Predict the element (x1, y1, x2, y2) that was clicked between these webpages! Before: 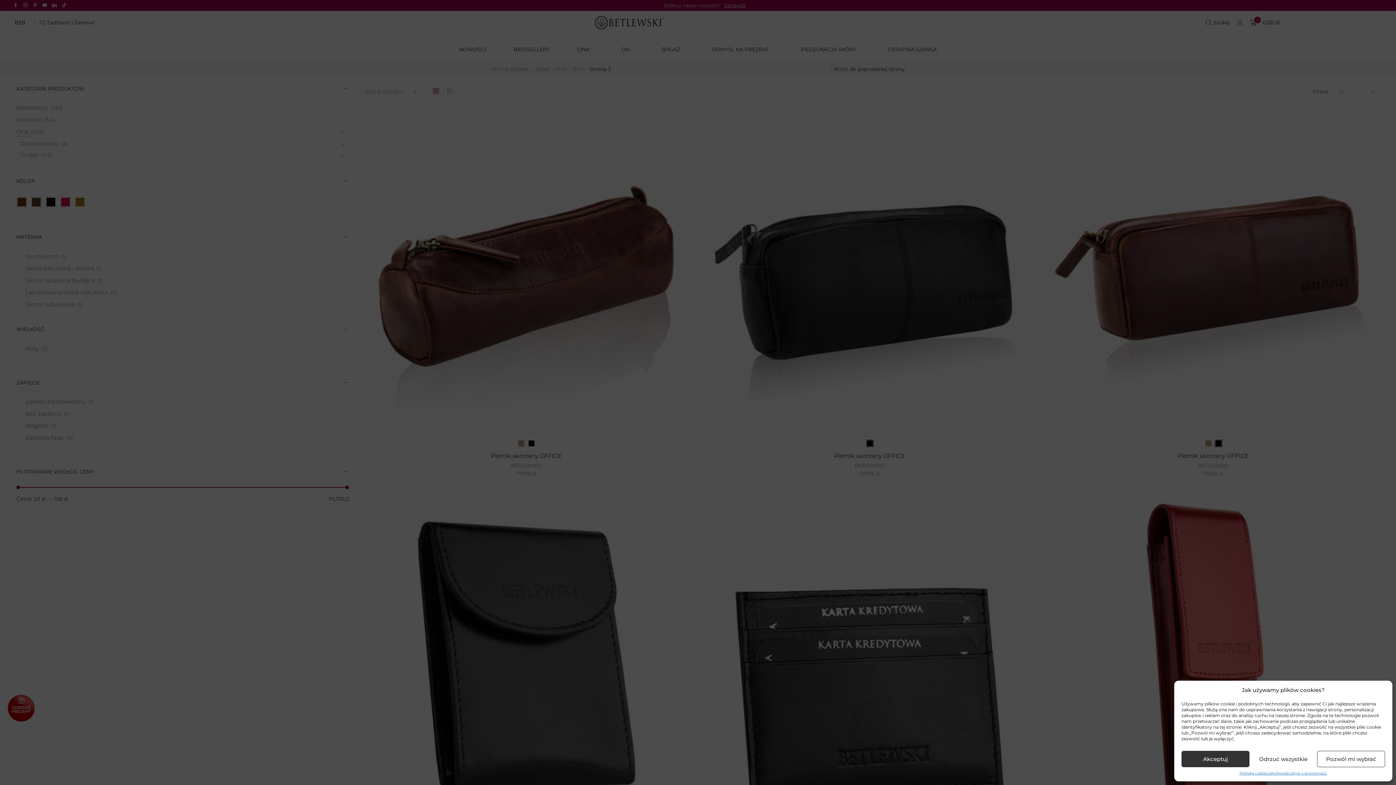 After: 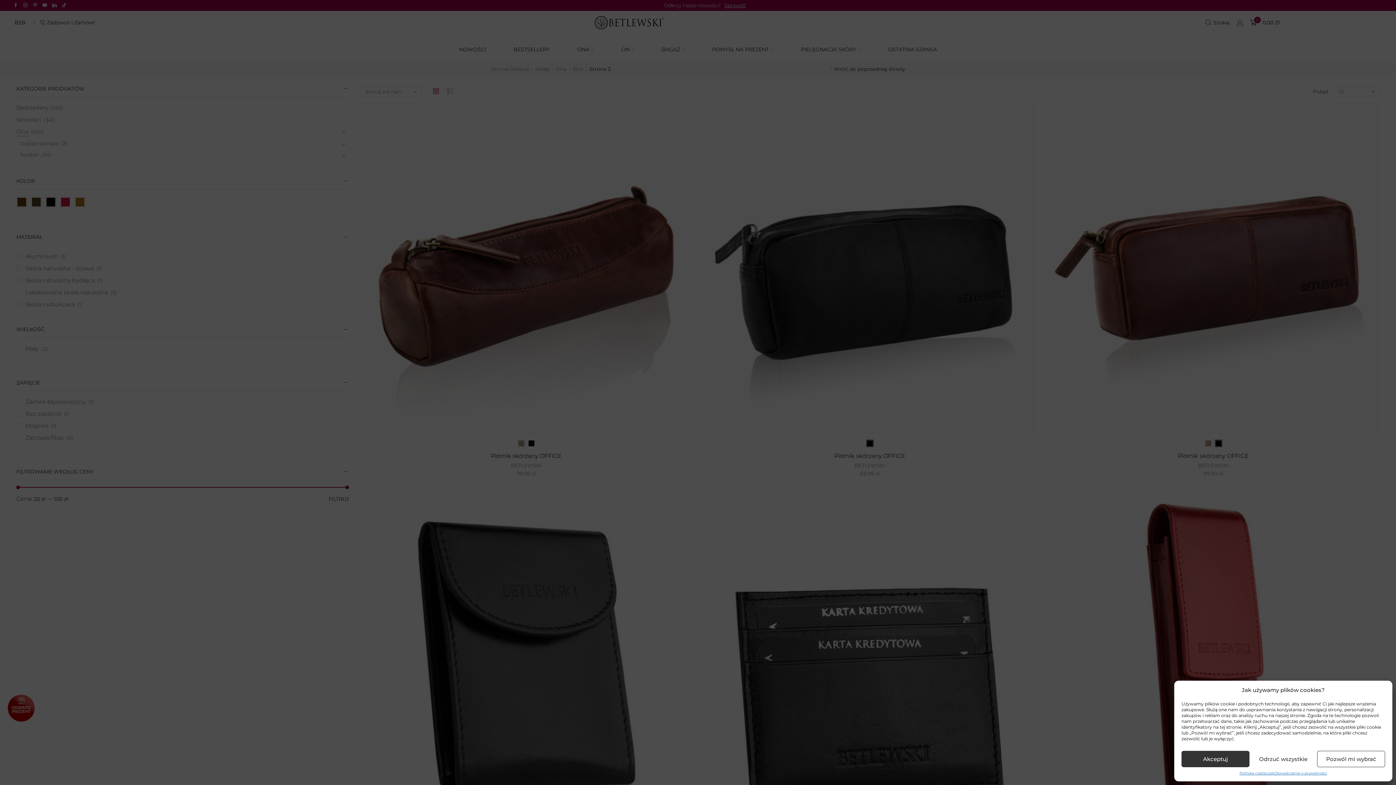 Action: bbox: (1239, 771, 1274, 776) label: Polityka ciasteczek